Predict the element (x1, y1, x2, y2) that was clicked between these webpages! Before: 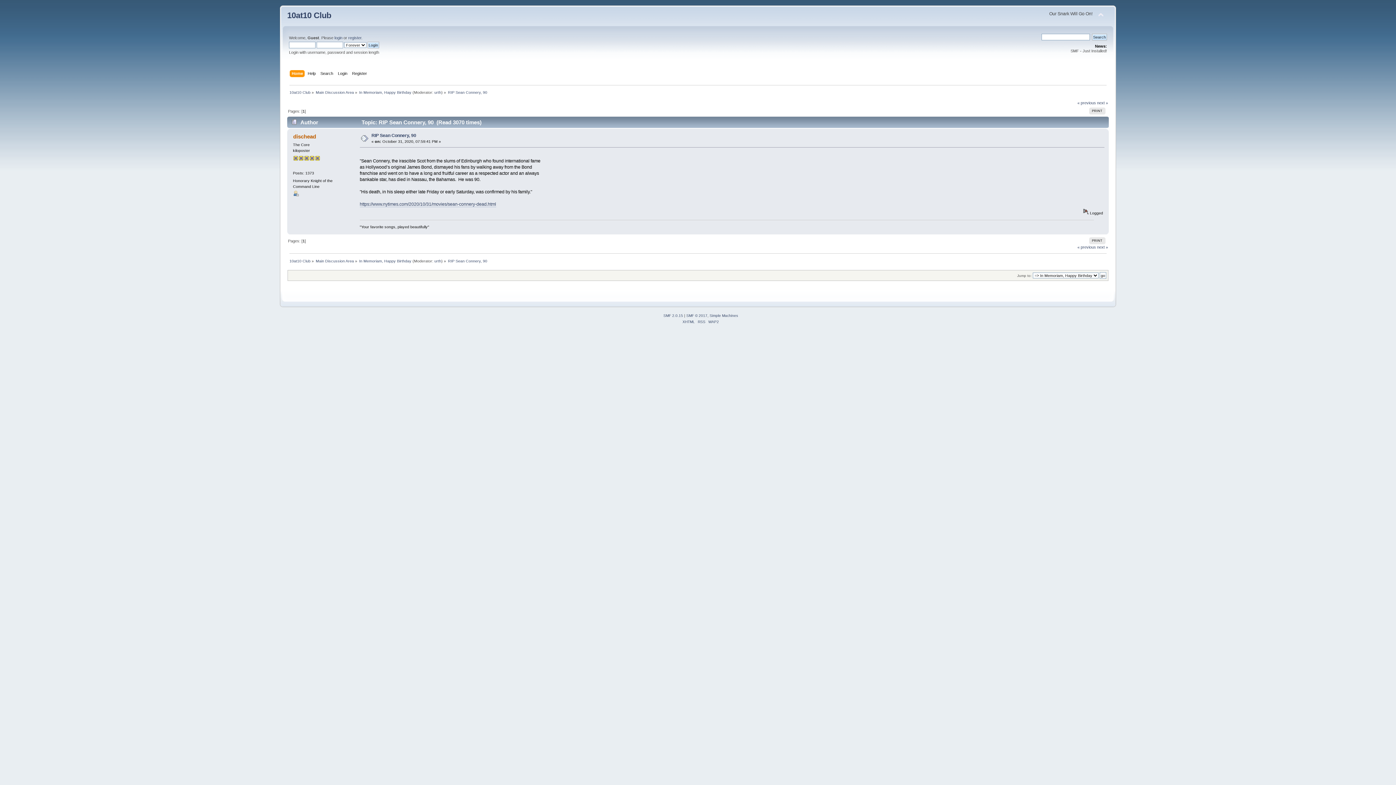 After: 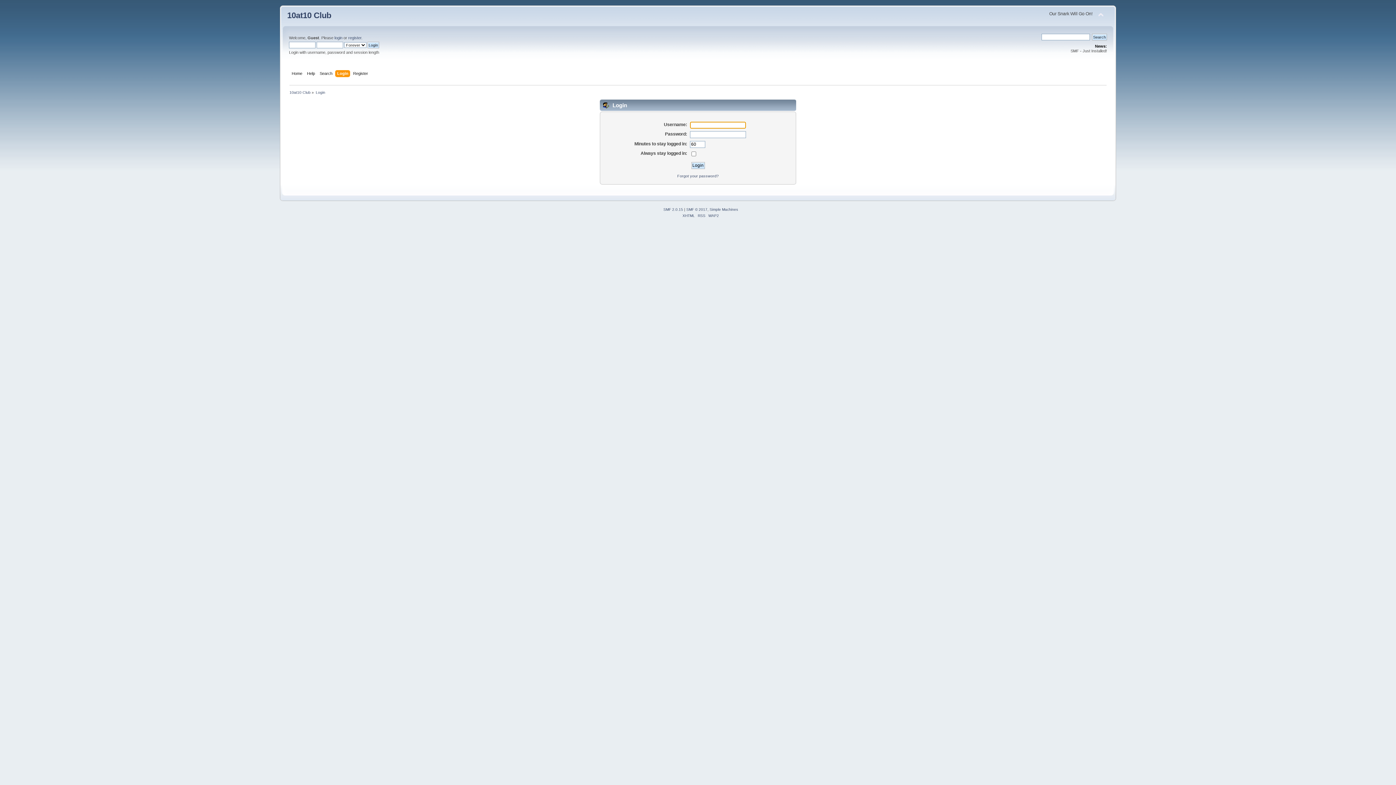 Action: label: Login bbox: (337, 70, 349, 78)